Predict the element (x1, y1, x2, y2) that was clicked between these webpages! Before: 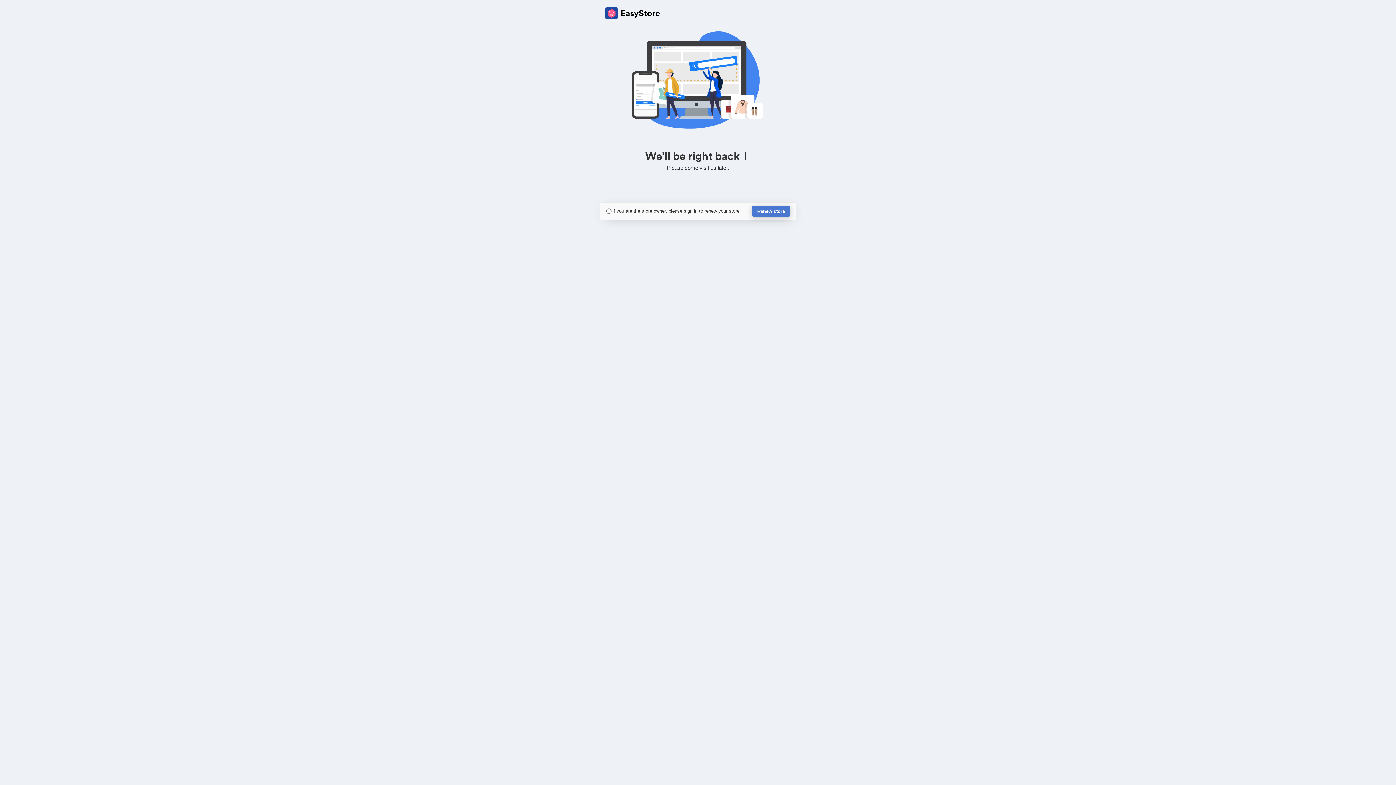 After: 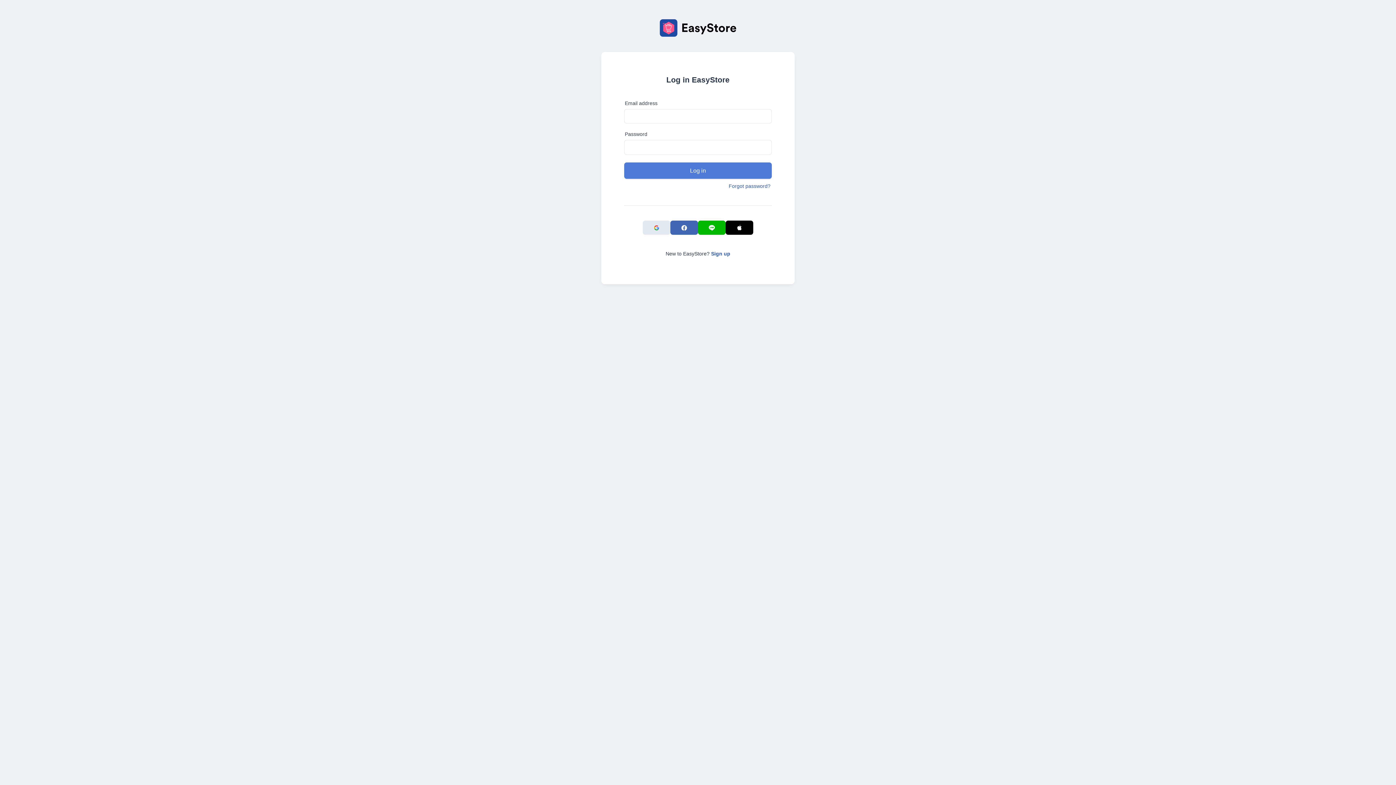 Action: bbox: (752, 205, 790, 217) label: Renew store